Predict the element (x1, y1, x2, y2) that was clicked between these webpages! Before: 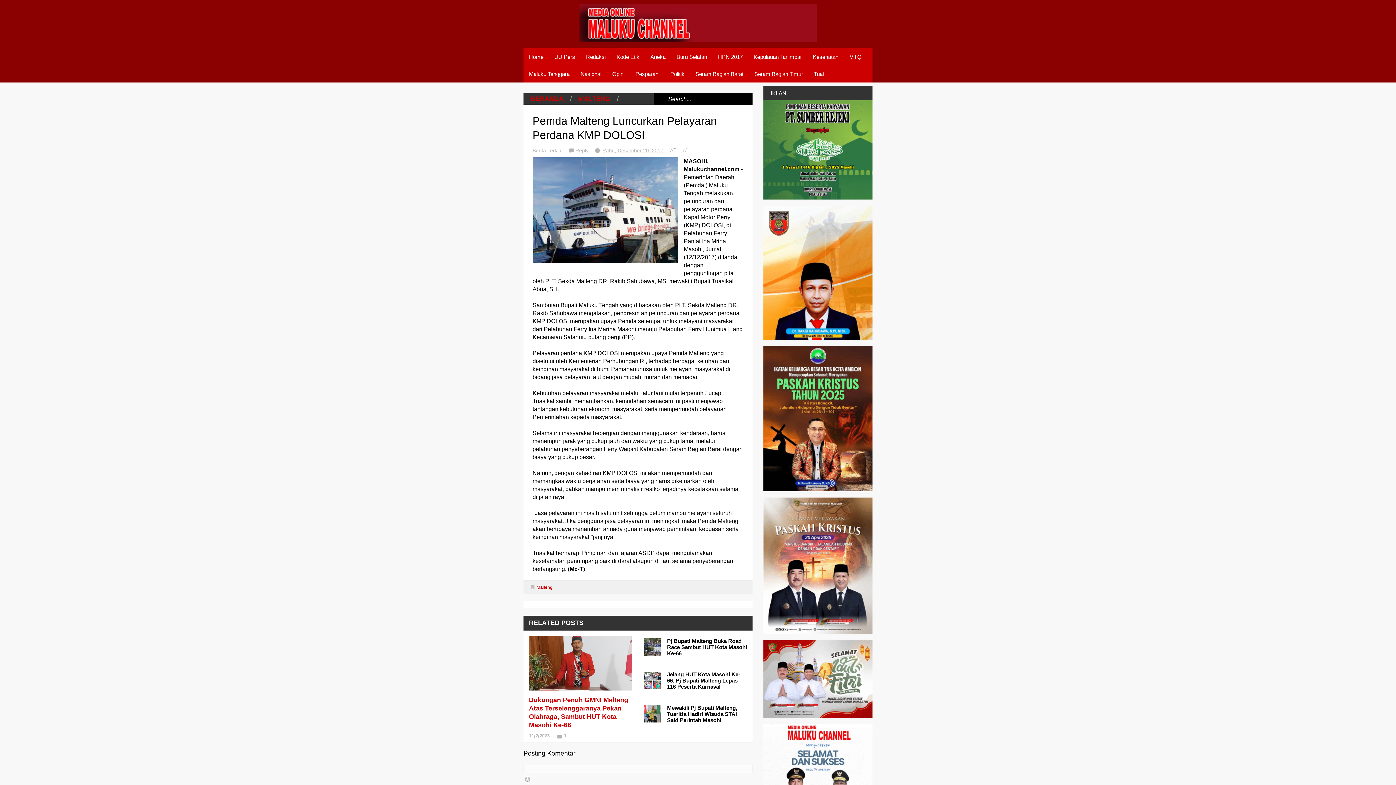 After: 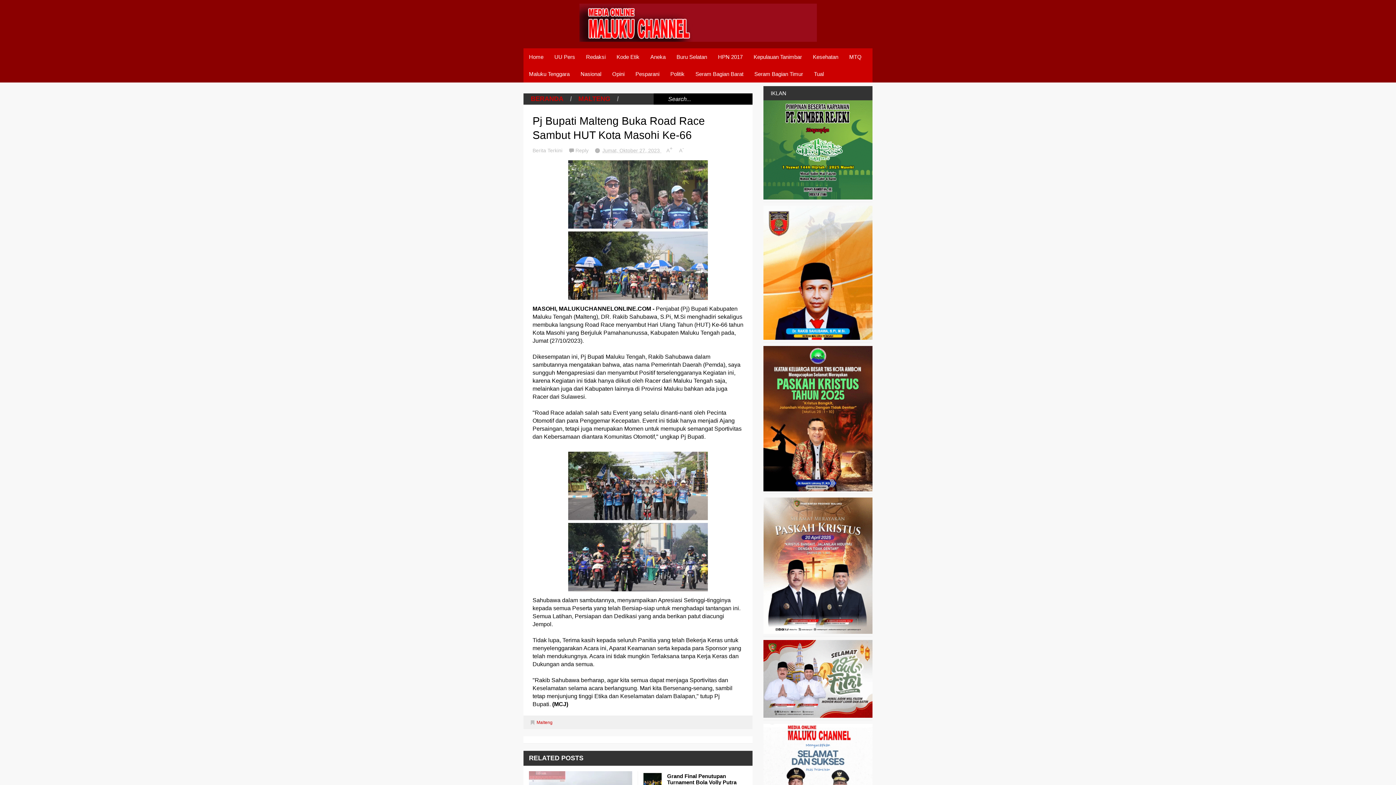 Action: bbox: (643, 638, 661, 656)